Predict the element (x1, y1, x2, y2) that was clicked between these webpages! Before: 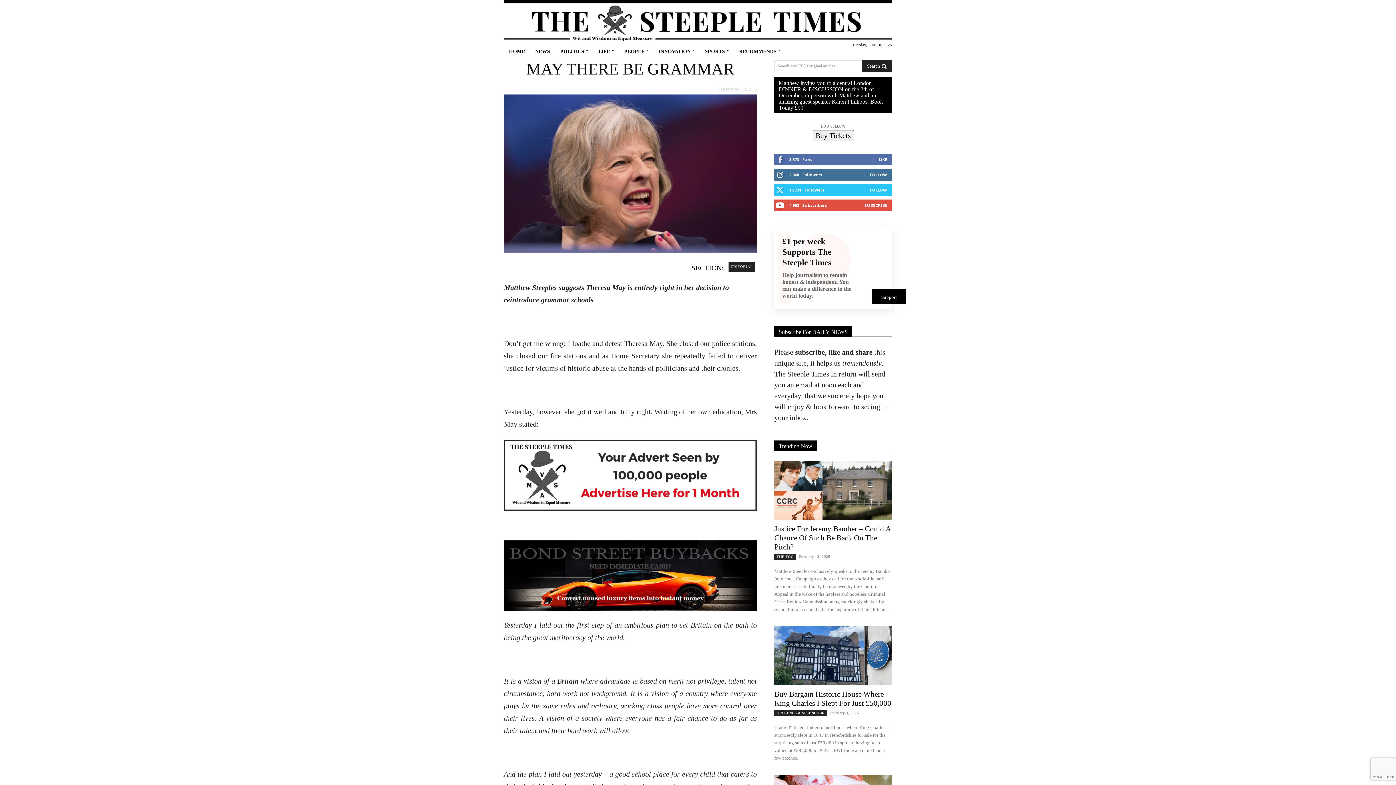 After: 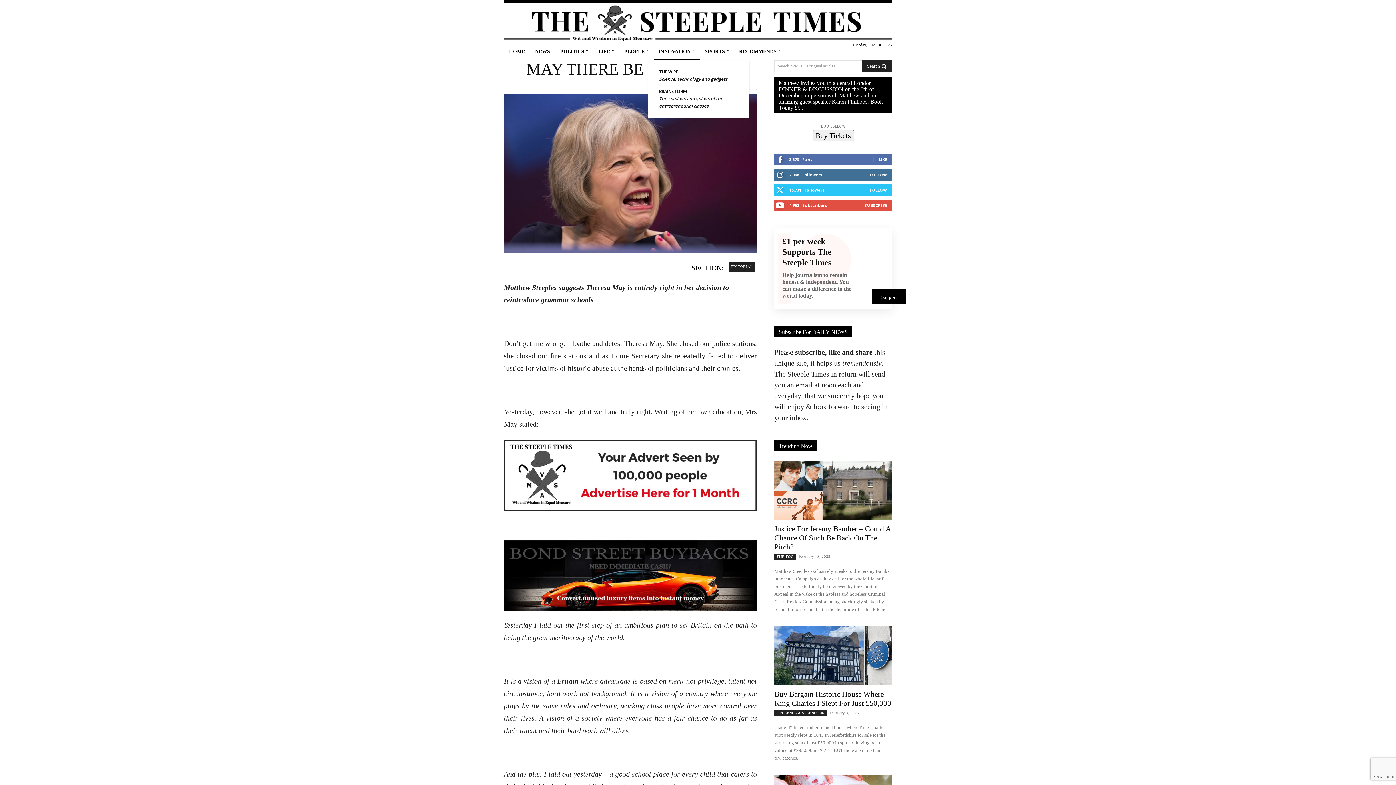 Action: bbox: (653, 42, 700, 60) label: INNOVATION